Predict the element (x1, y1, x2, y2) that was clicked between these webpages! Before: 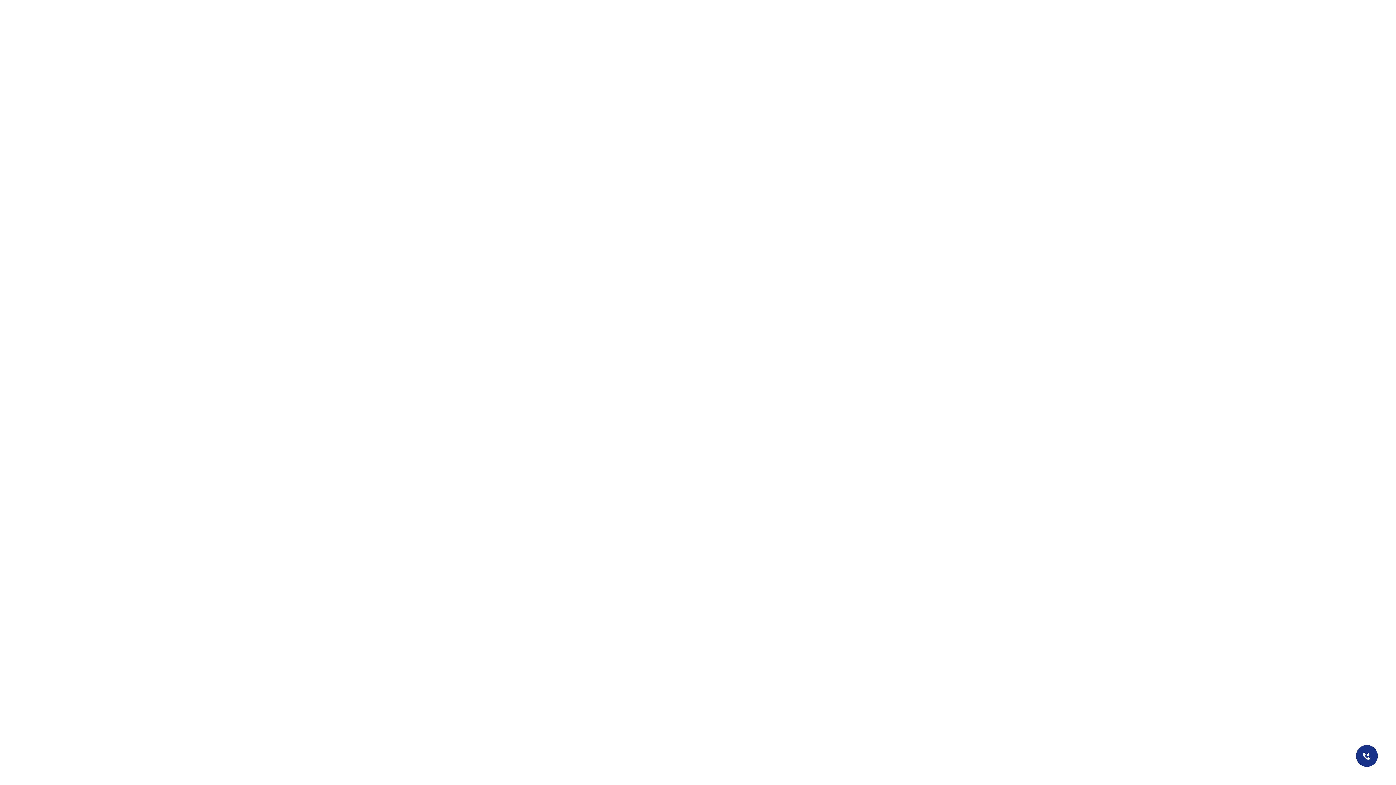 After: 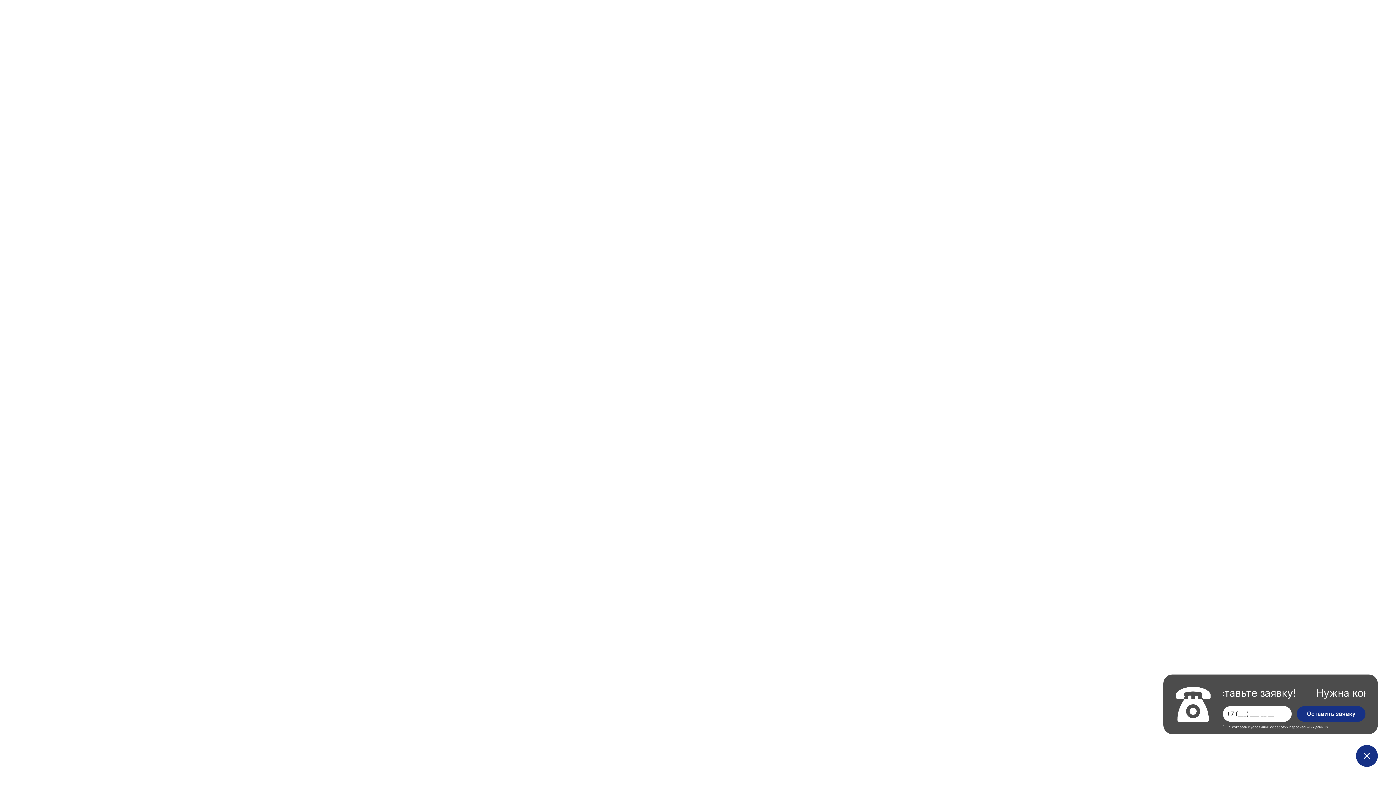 Action: bbox: (1356, 745, 1378, 767)